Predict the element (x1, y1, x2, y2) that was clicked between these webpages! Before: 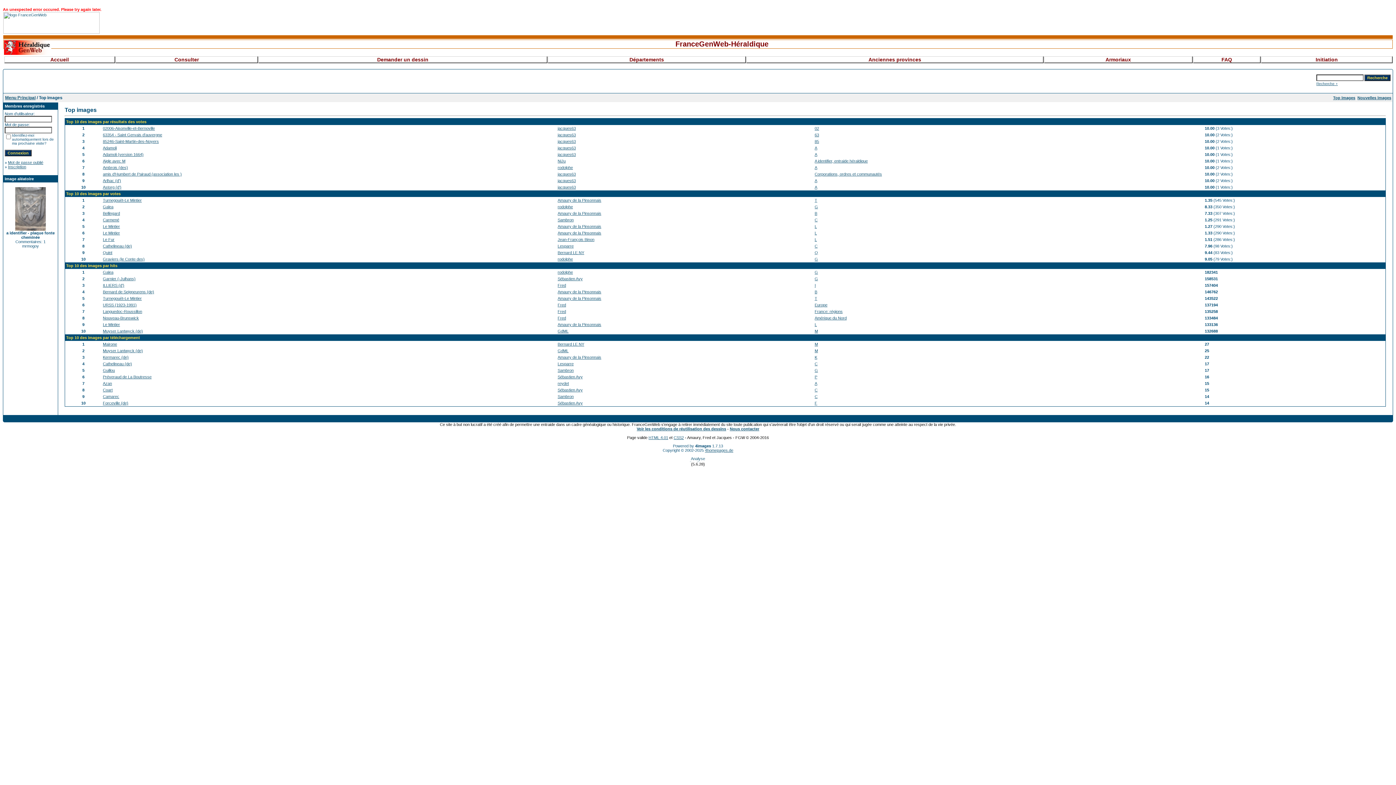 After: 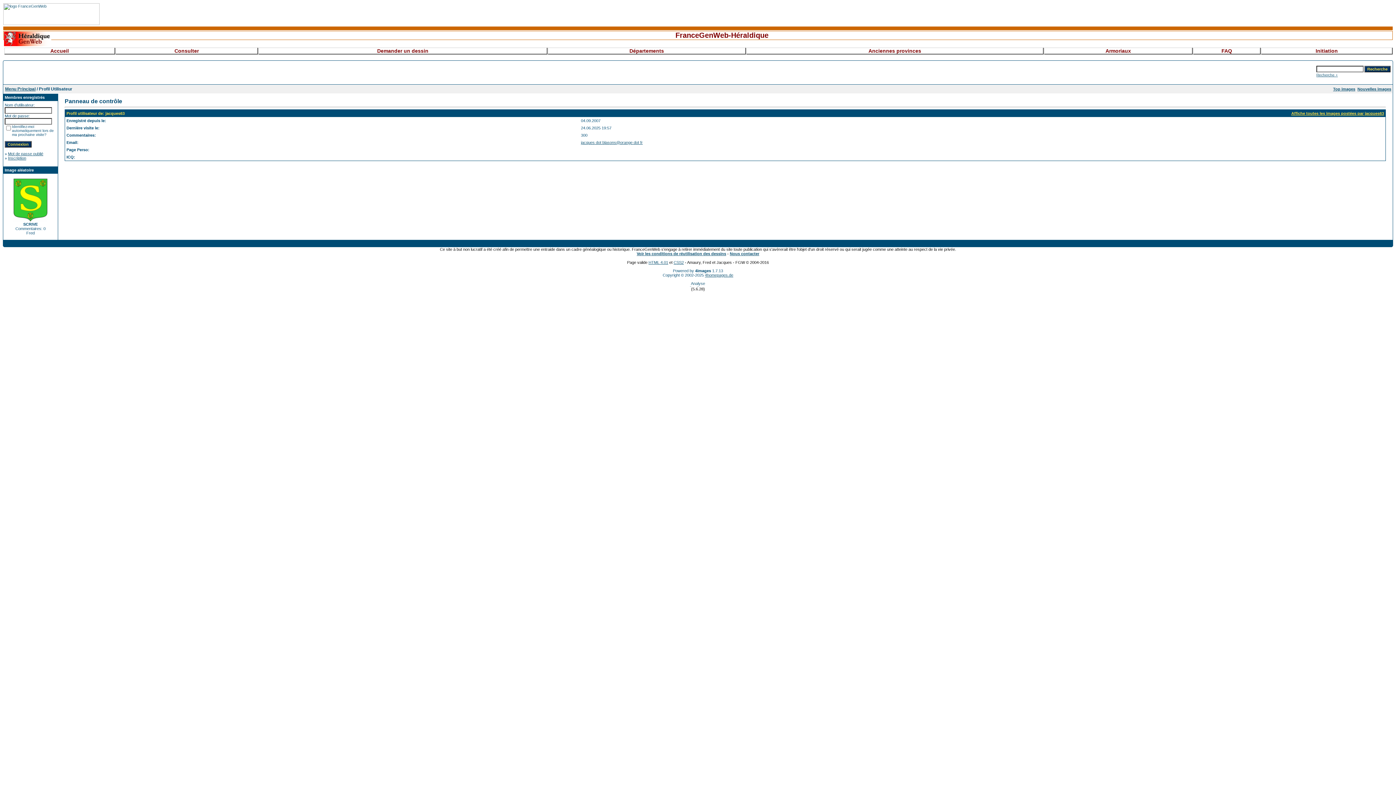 Action: label: jacques63 bbox: (557, 126, 576, 130)